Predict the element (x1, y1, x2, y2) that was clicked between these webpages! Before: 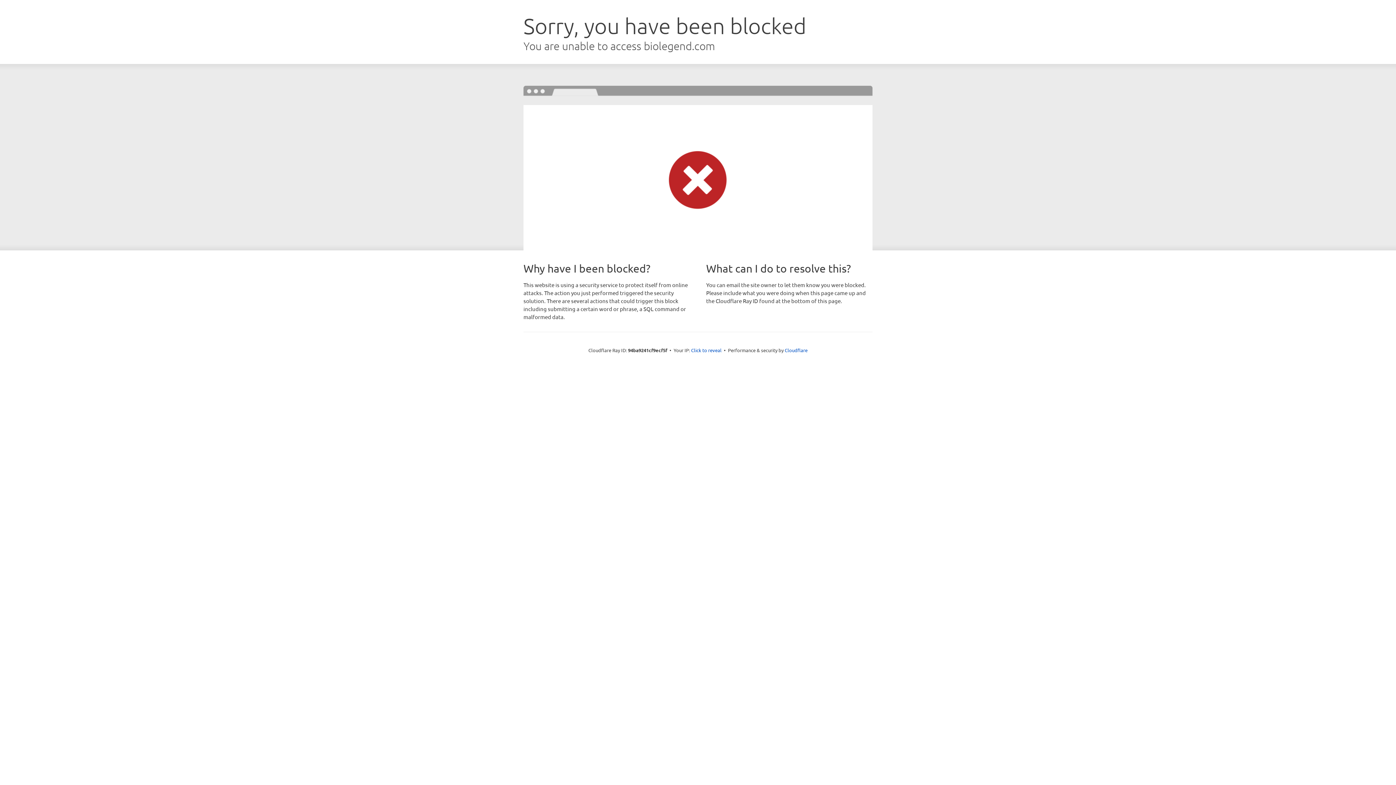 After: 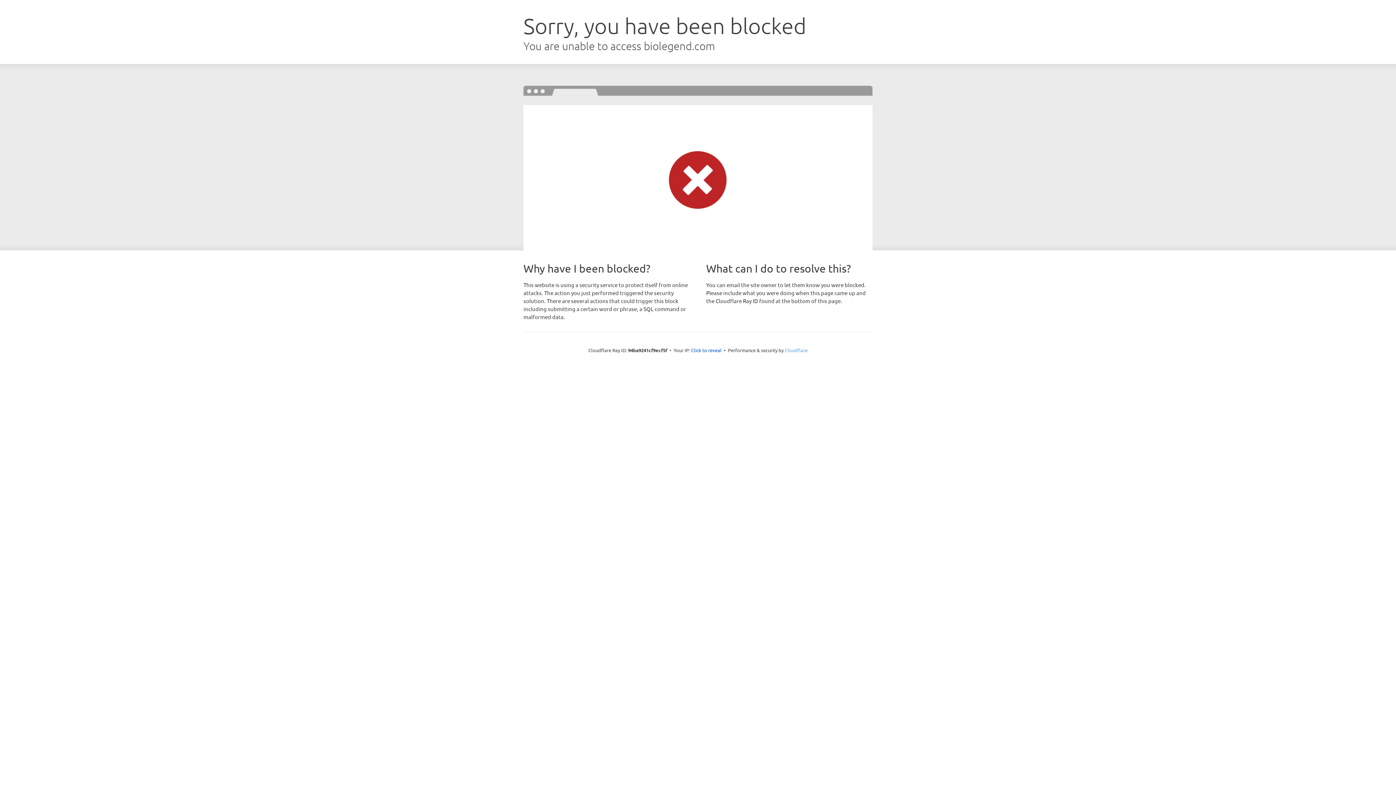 Action: label: Cloudflare bbox: (784, 347, 807, 353)